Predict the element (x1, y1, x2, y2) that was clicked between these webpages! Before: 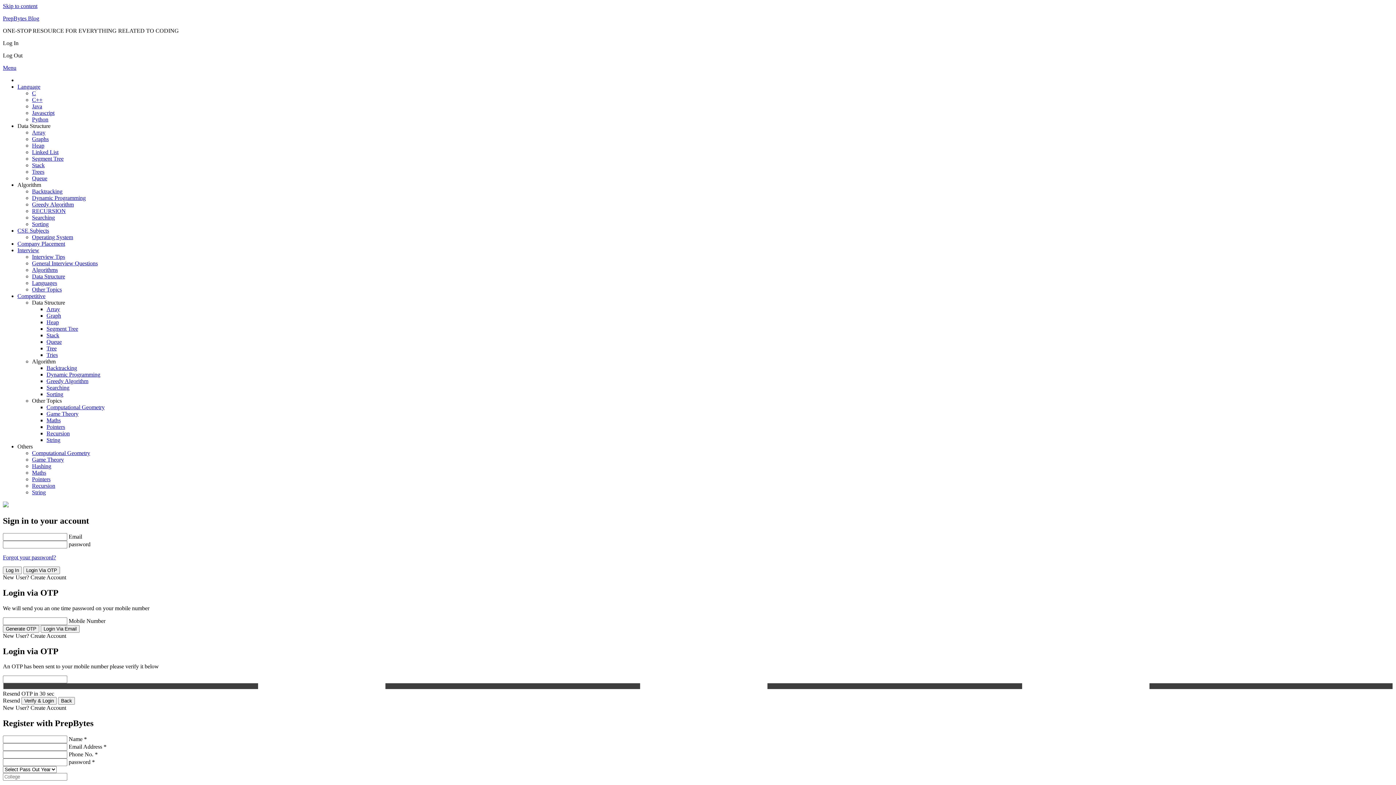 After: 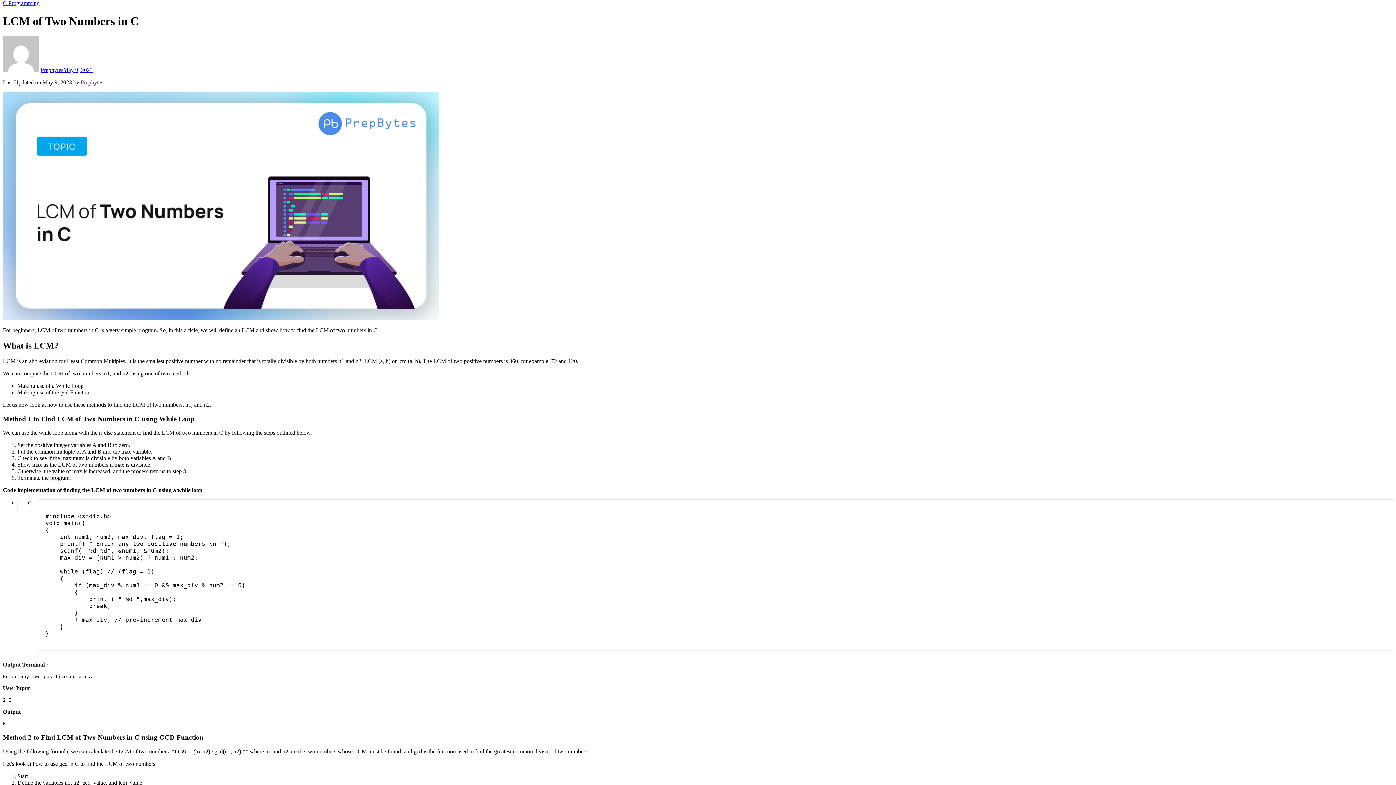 Action: bbox: (2, 2, 37, 9) label: Skip to content